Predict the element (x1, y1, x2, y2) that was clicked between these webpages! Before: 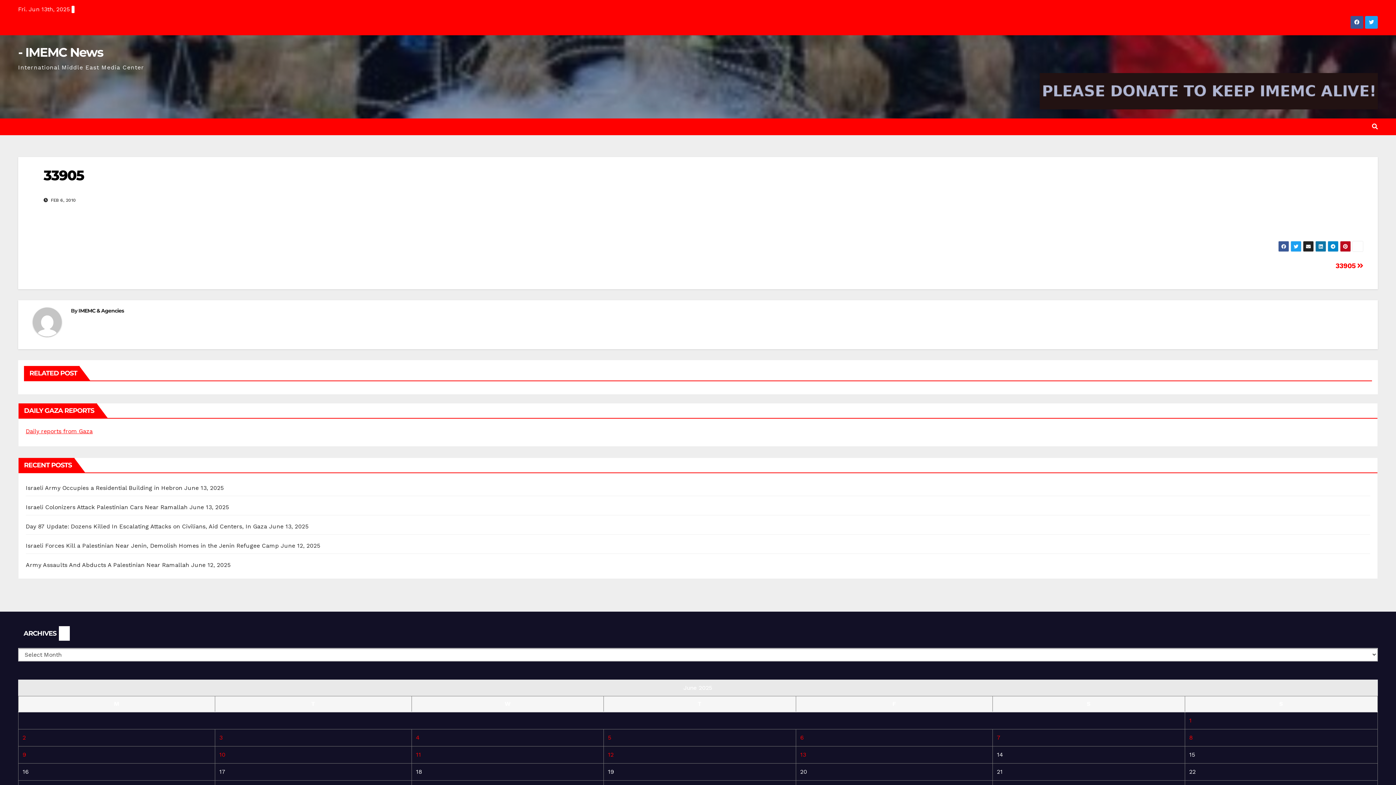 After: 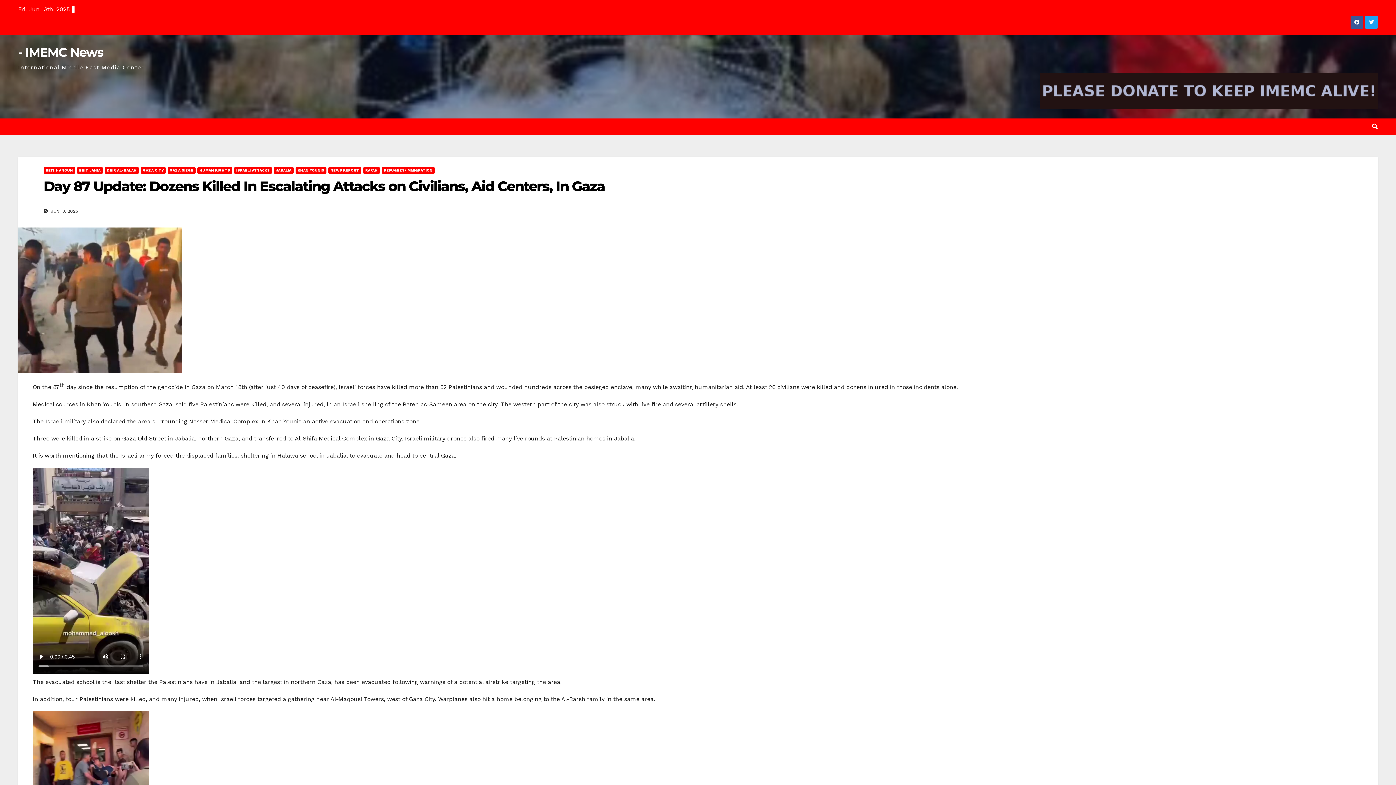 Action: bbox: (25, 523, 267, 530) label: Day 87 Update: Dozens Killed In Escalating Attacks on Civilians, Aid Centers, In Gaza